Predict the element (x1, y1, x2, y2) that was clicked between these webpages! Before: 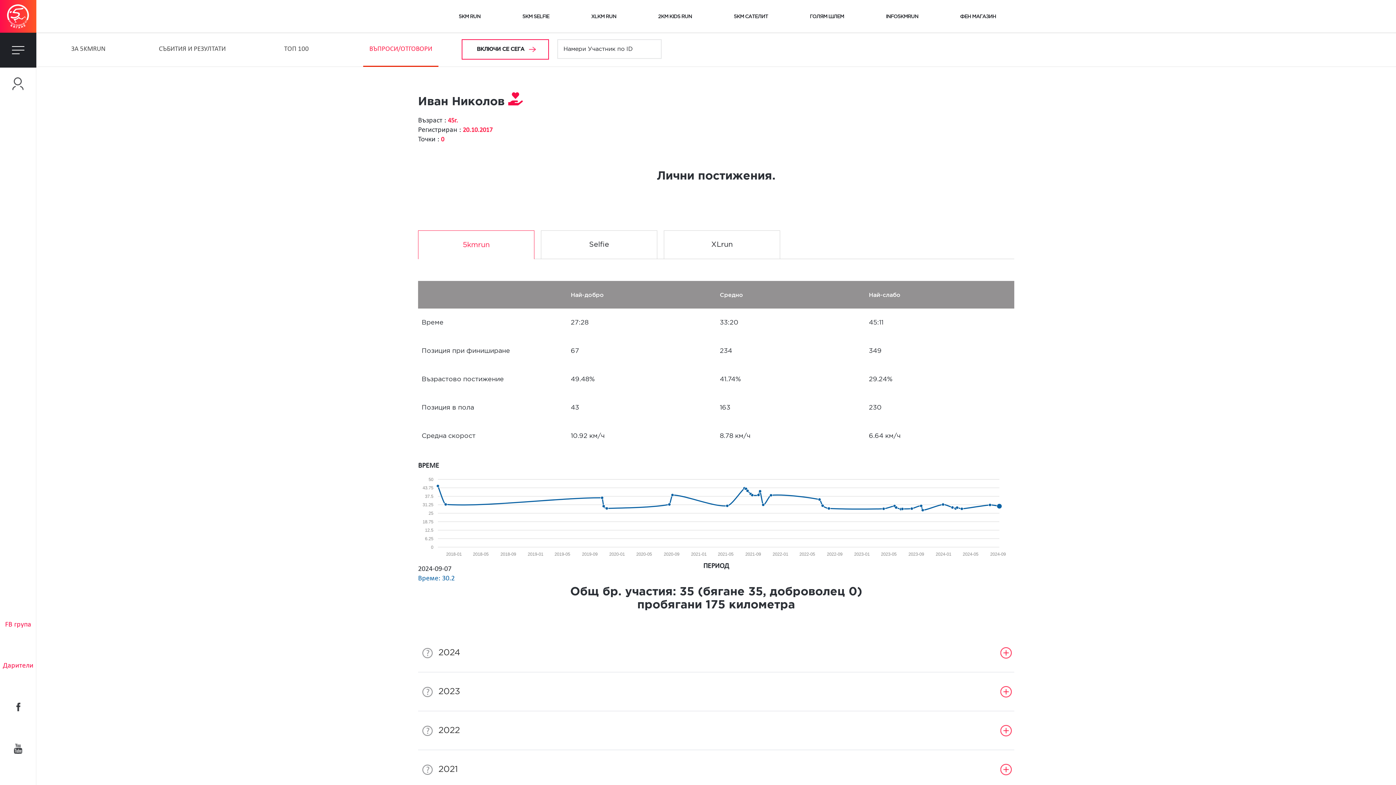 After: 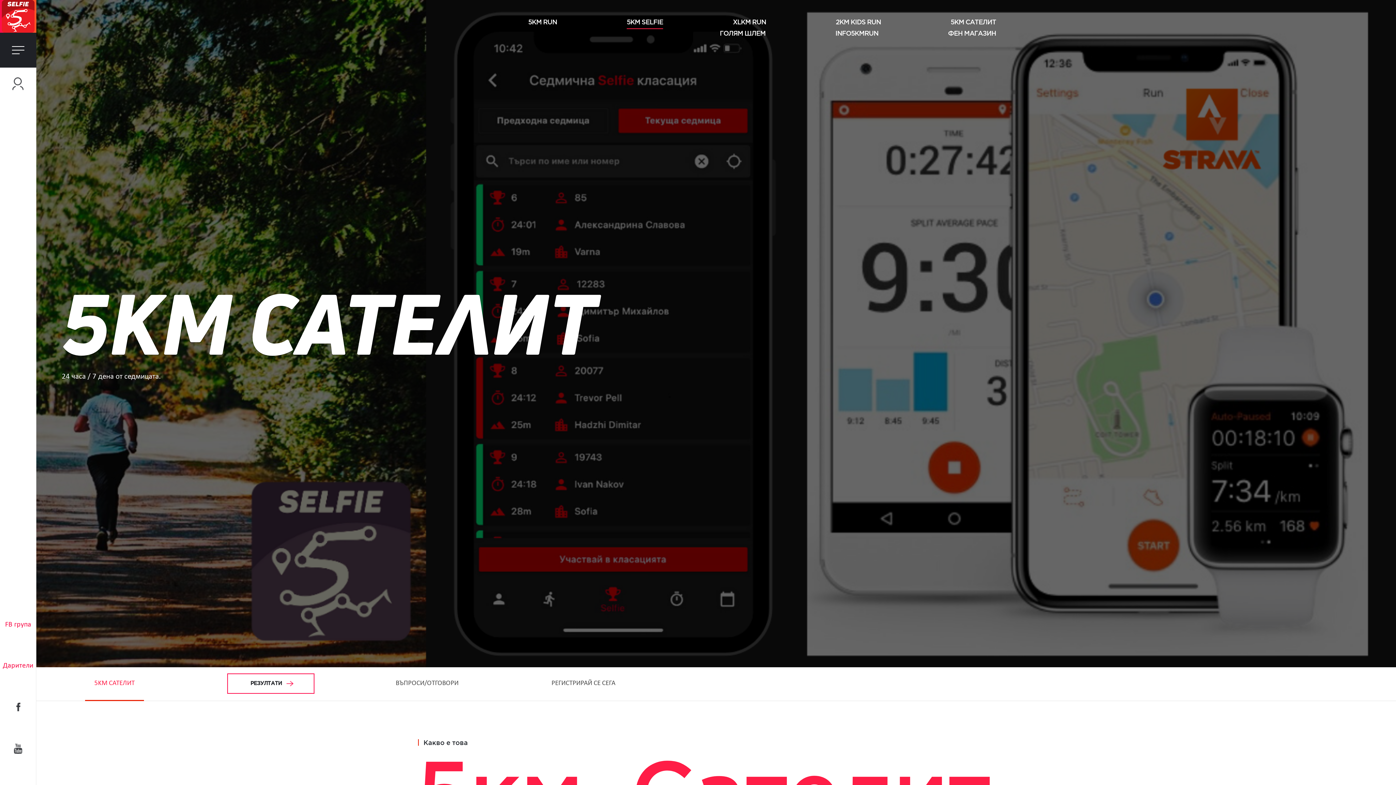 Action: bbox: (733, 13, 768, 22) label: 5KM САТЕЛИТ